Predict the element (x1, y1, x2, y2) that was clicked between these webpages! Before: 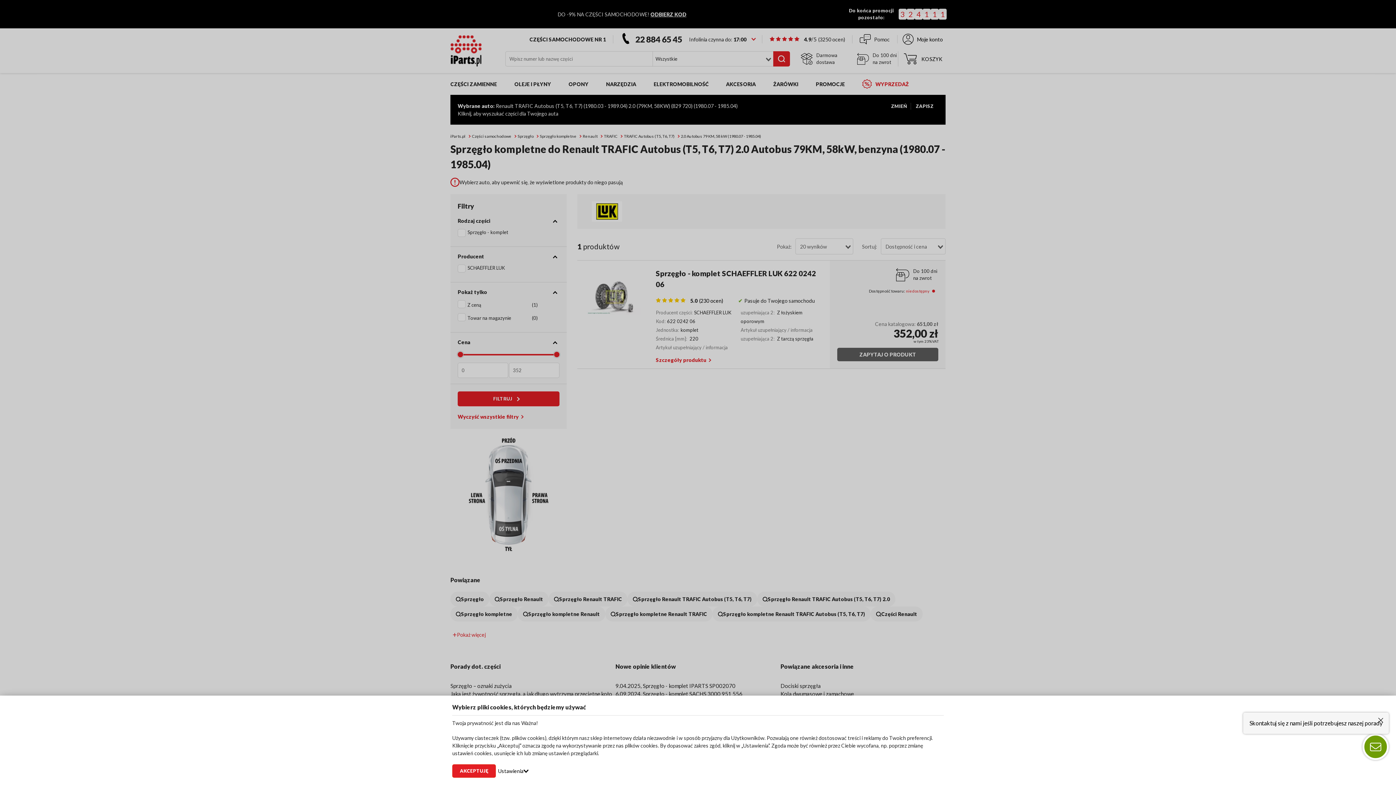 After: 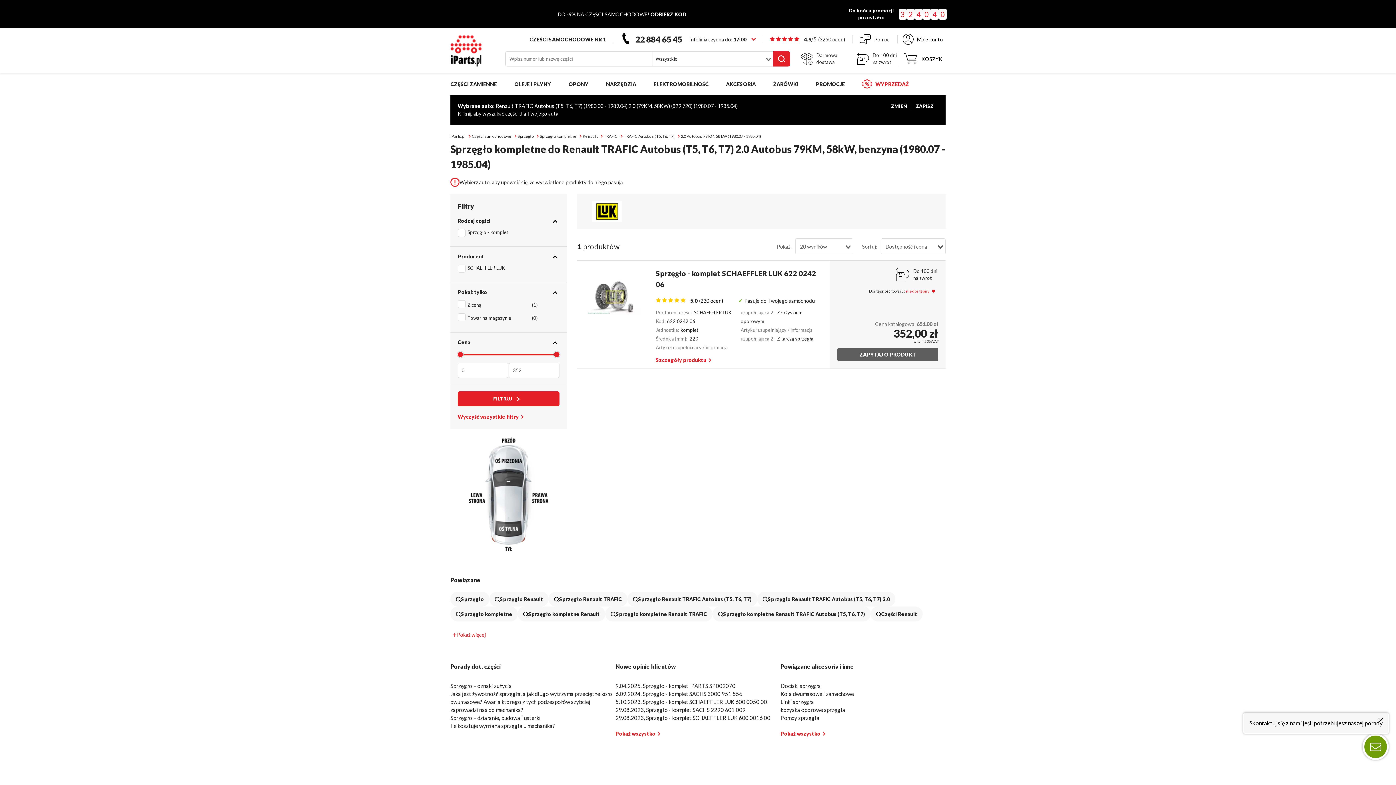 Action: label: AKCEPTUJĘ bbox: (452, 764, 496, 778)